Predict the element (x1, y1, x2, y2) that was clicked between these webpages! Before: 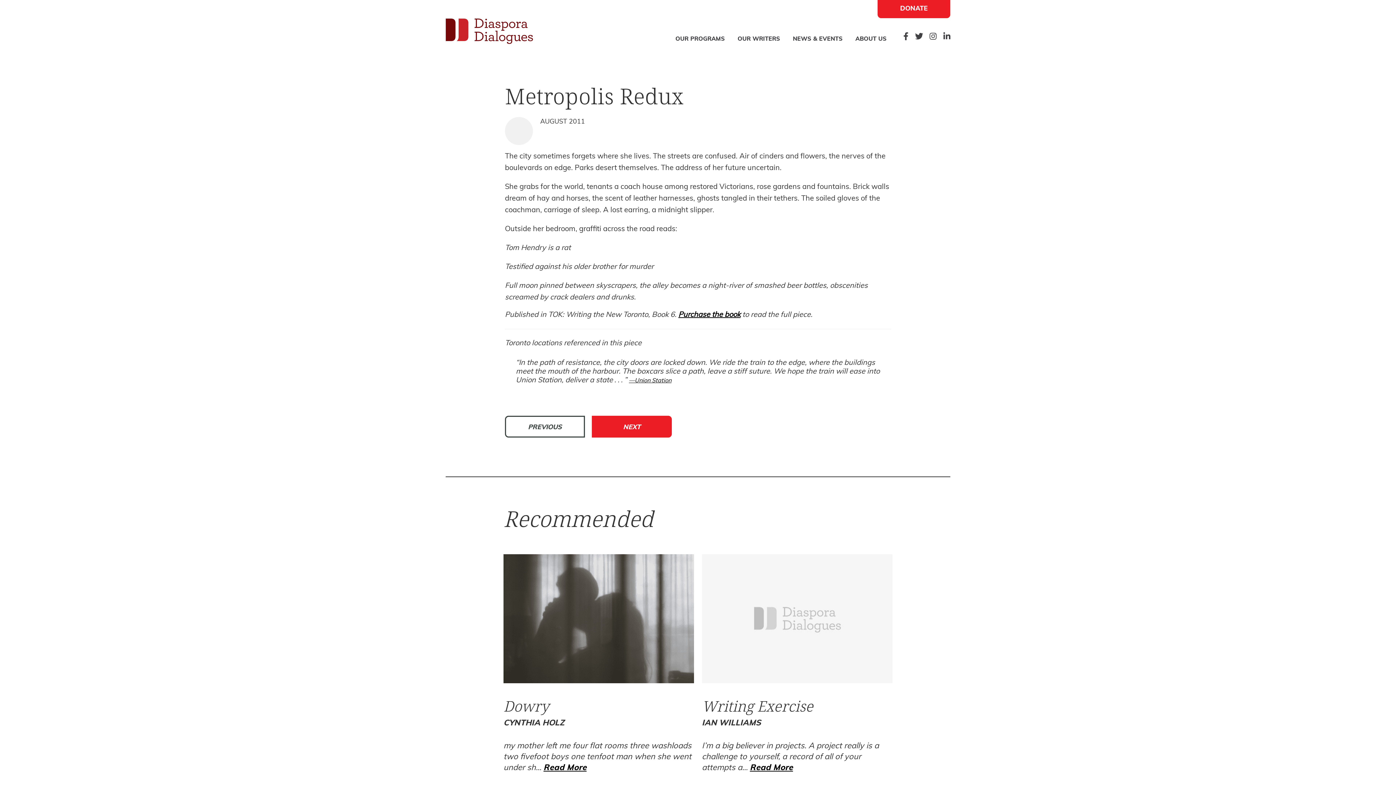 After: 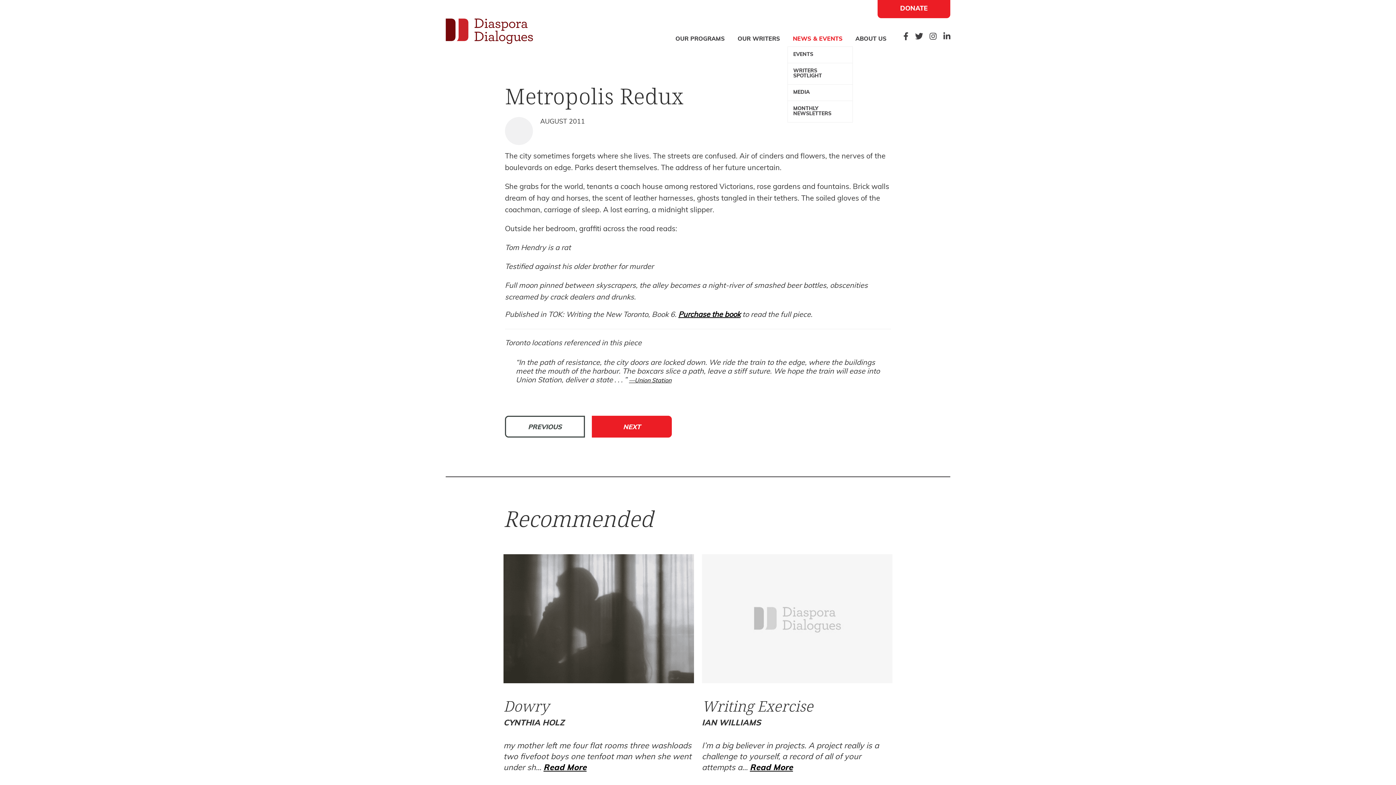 Action: bbox: (787, 32, 848, 46) label: NEWS & EVENTS